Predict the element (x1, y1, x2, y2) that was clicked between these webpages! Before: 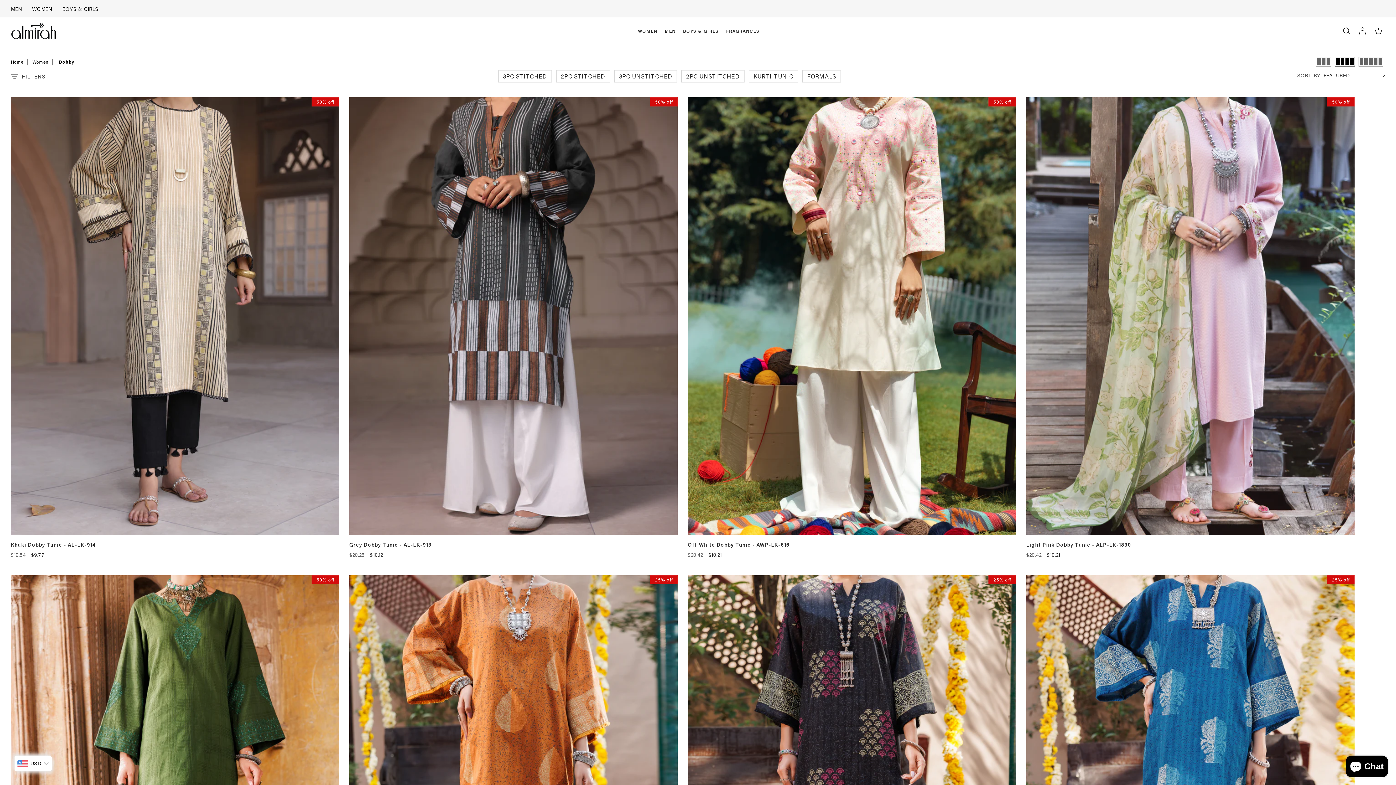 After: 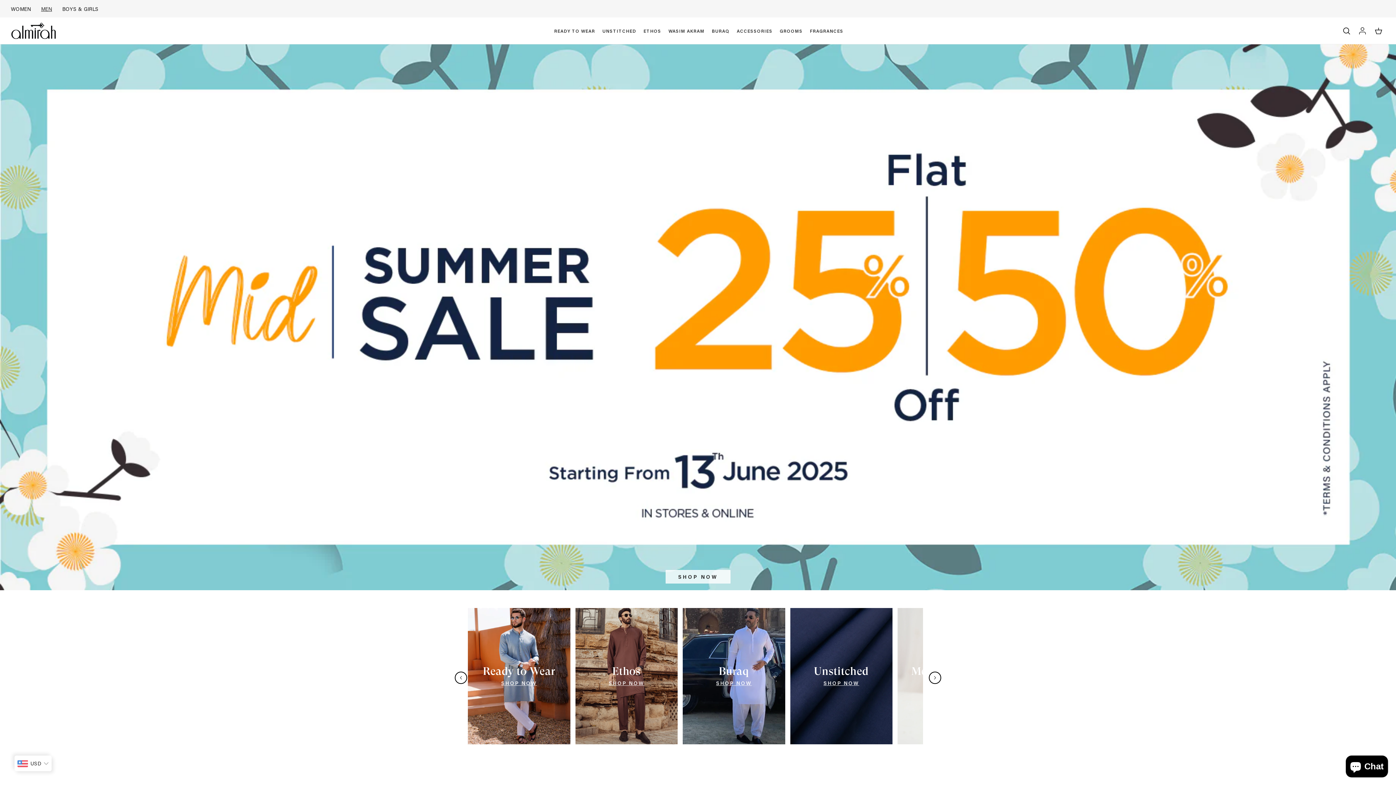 Action: bbox: (10, 5, 21, 12) label: MEN